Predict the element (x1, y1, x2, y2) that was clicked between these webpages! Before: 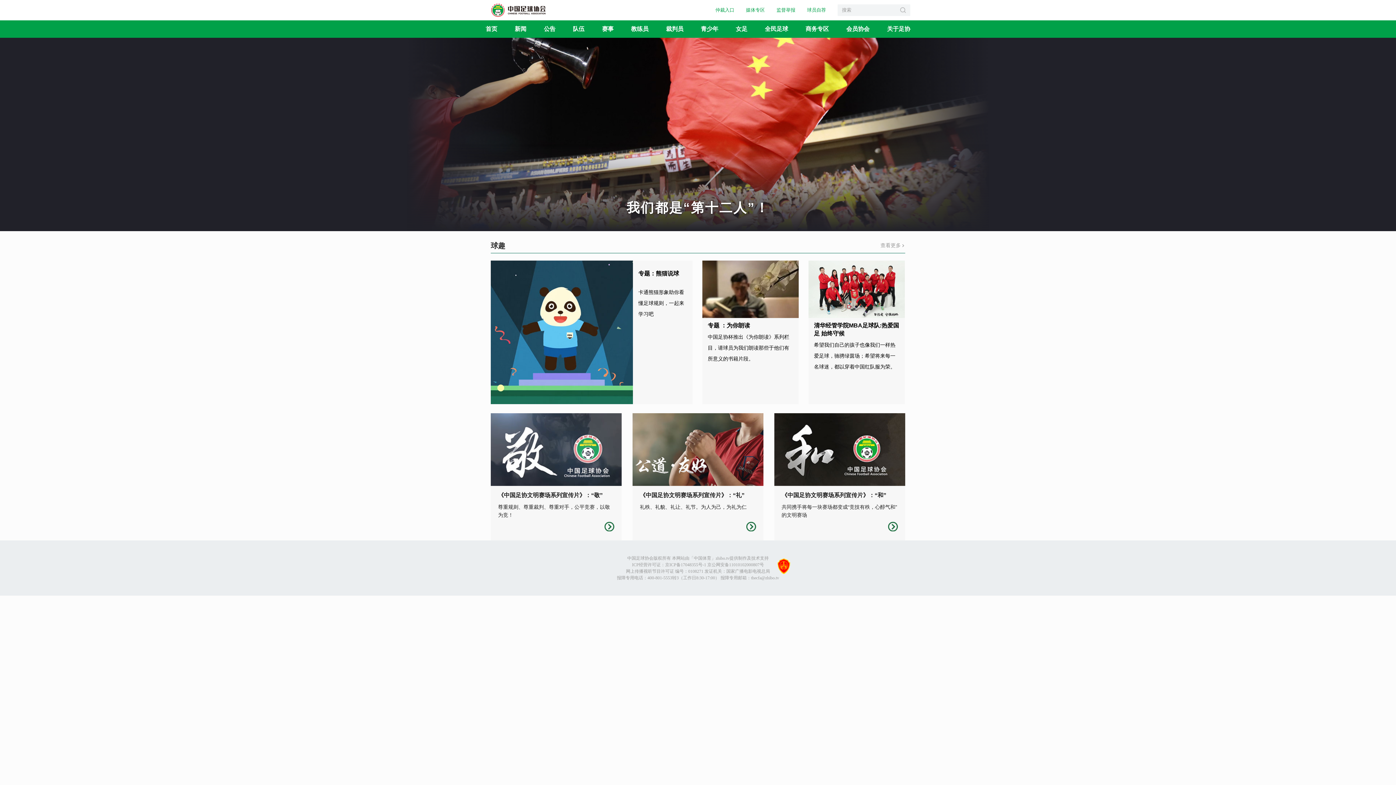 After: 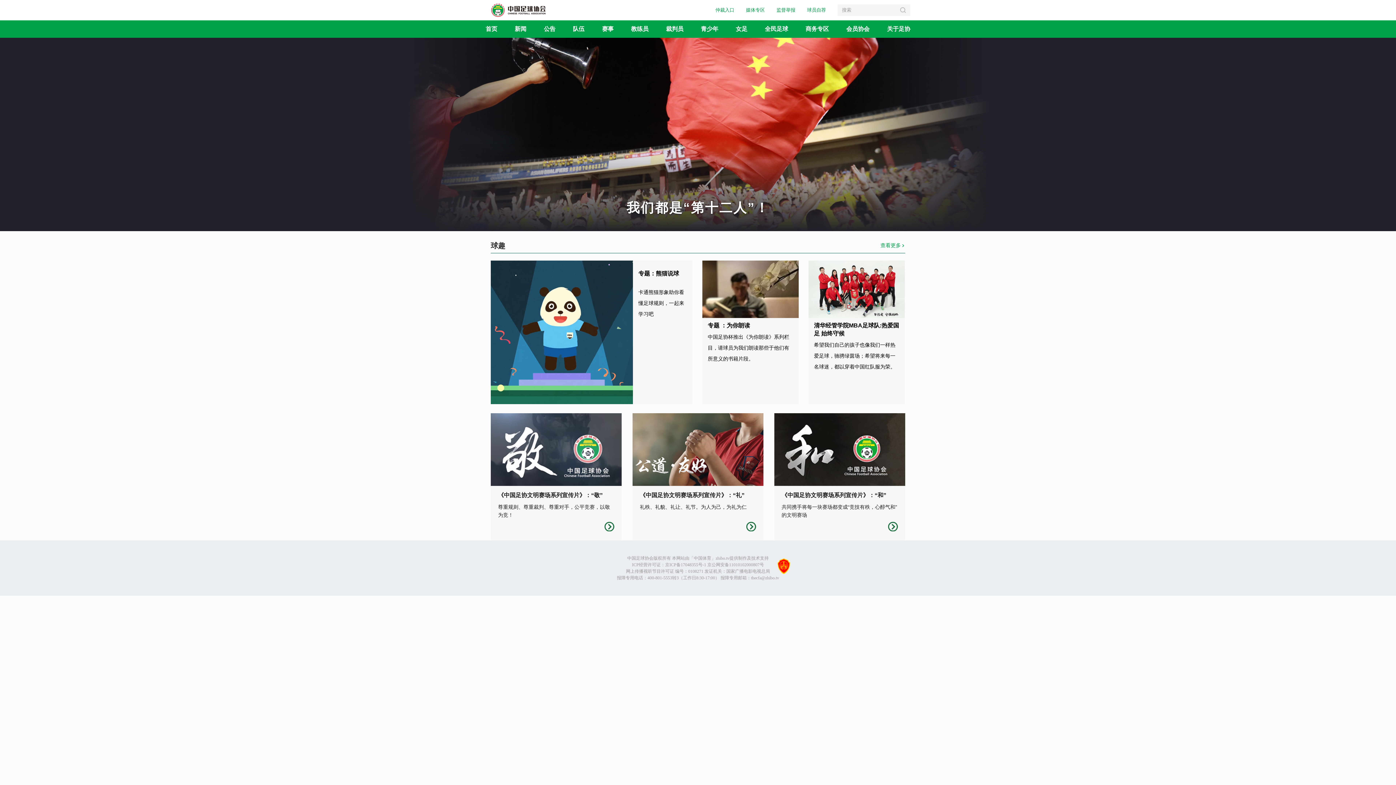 Action: bbox: (880, 238, 905, 253) label: 查看更多